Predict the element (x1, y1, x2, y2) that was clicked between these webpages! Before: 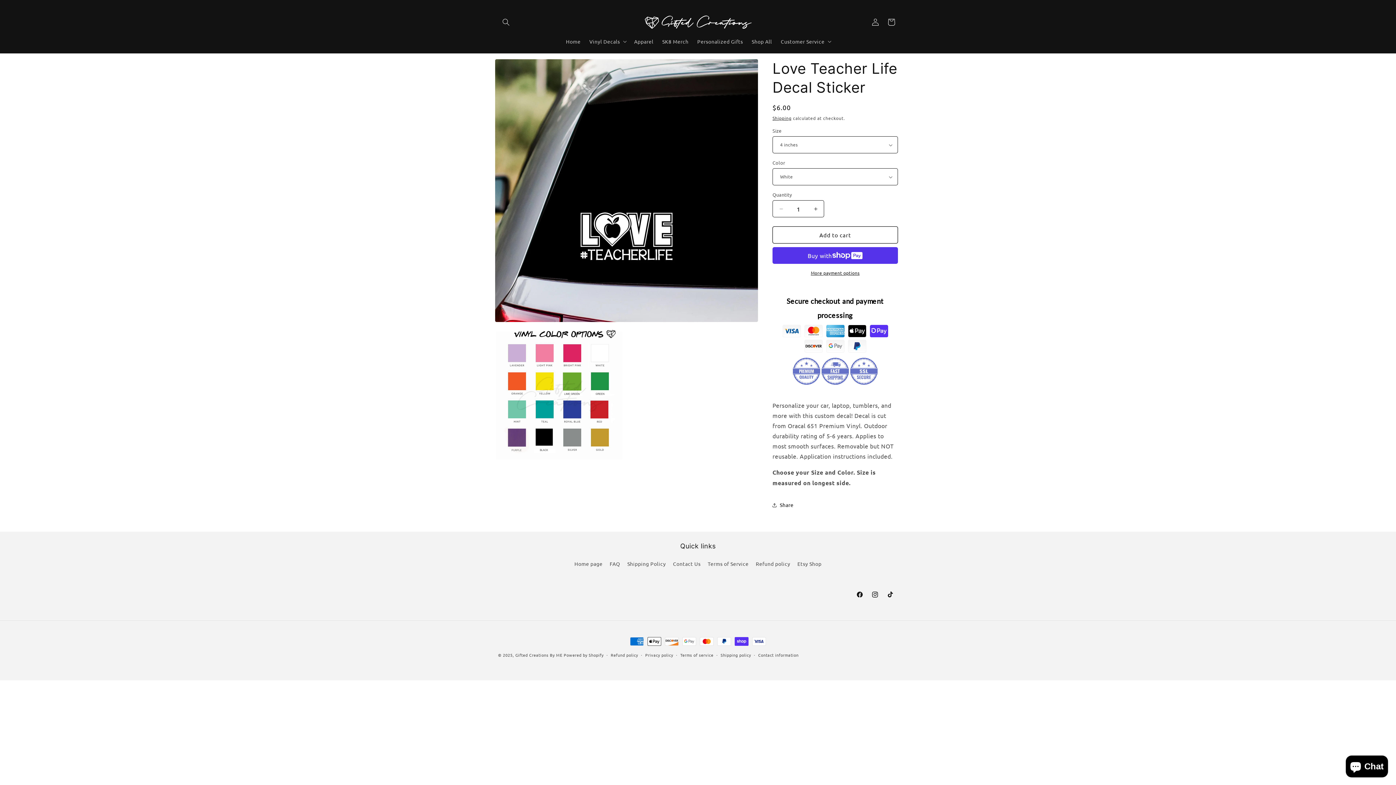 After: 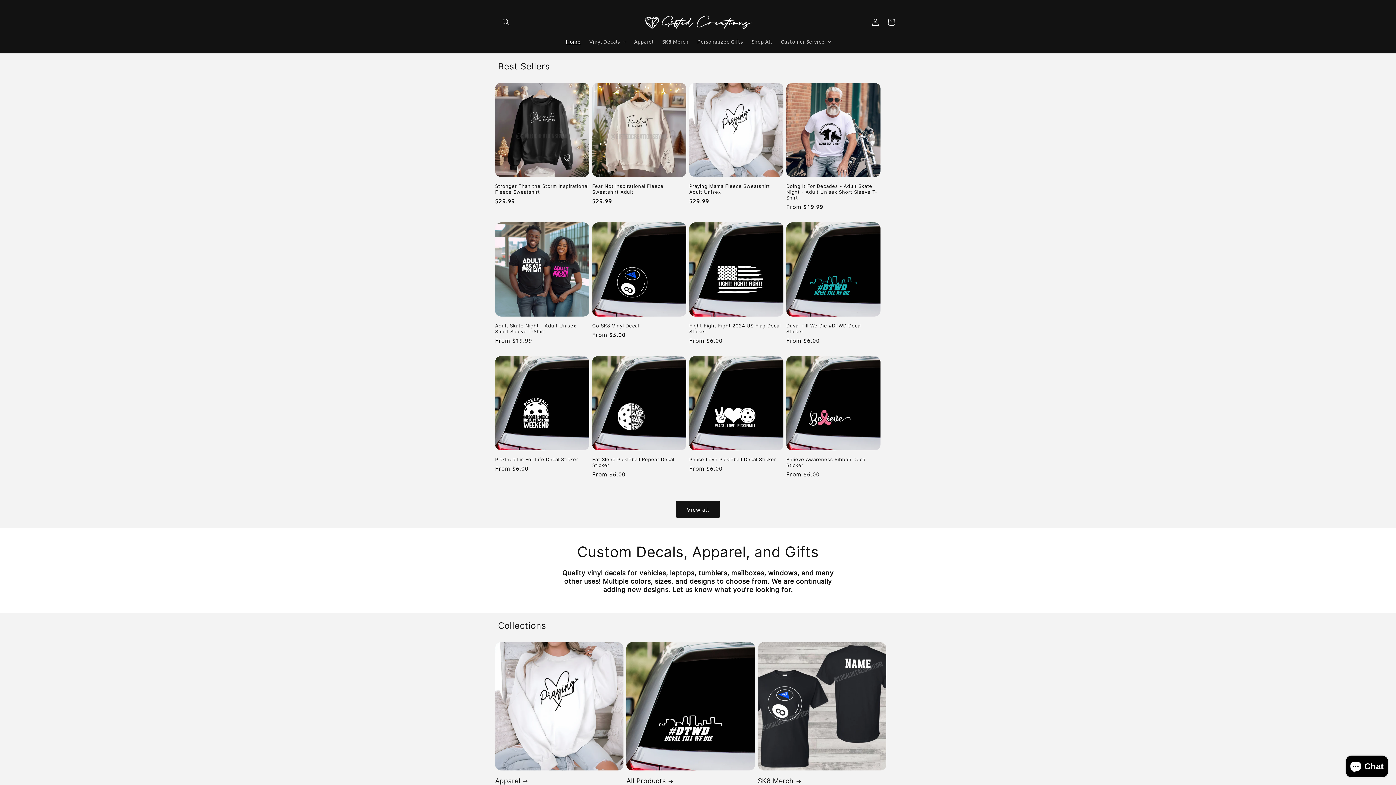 Action: label: Home bbox: (561, 33, 585, 49)